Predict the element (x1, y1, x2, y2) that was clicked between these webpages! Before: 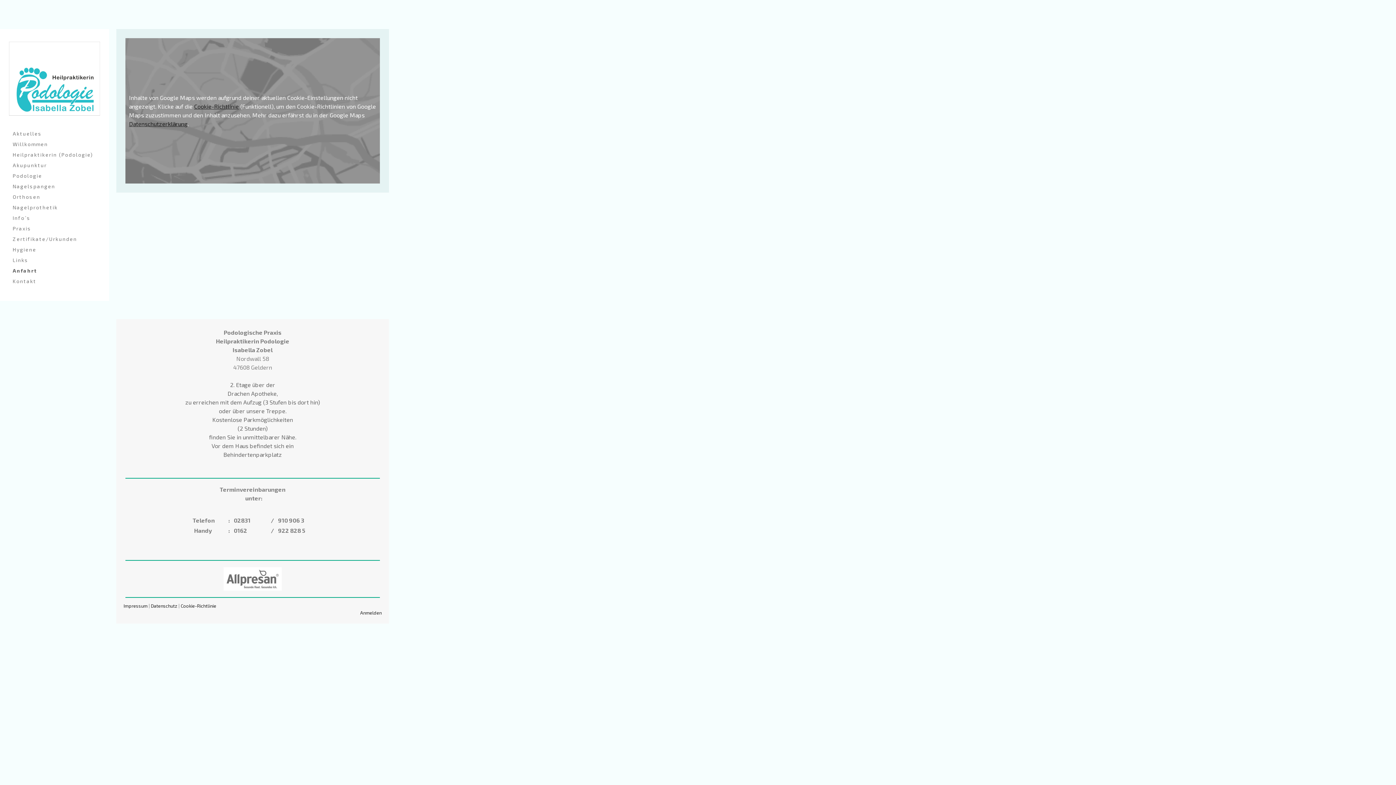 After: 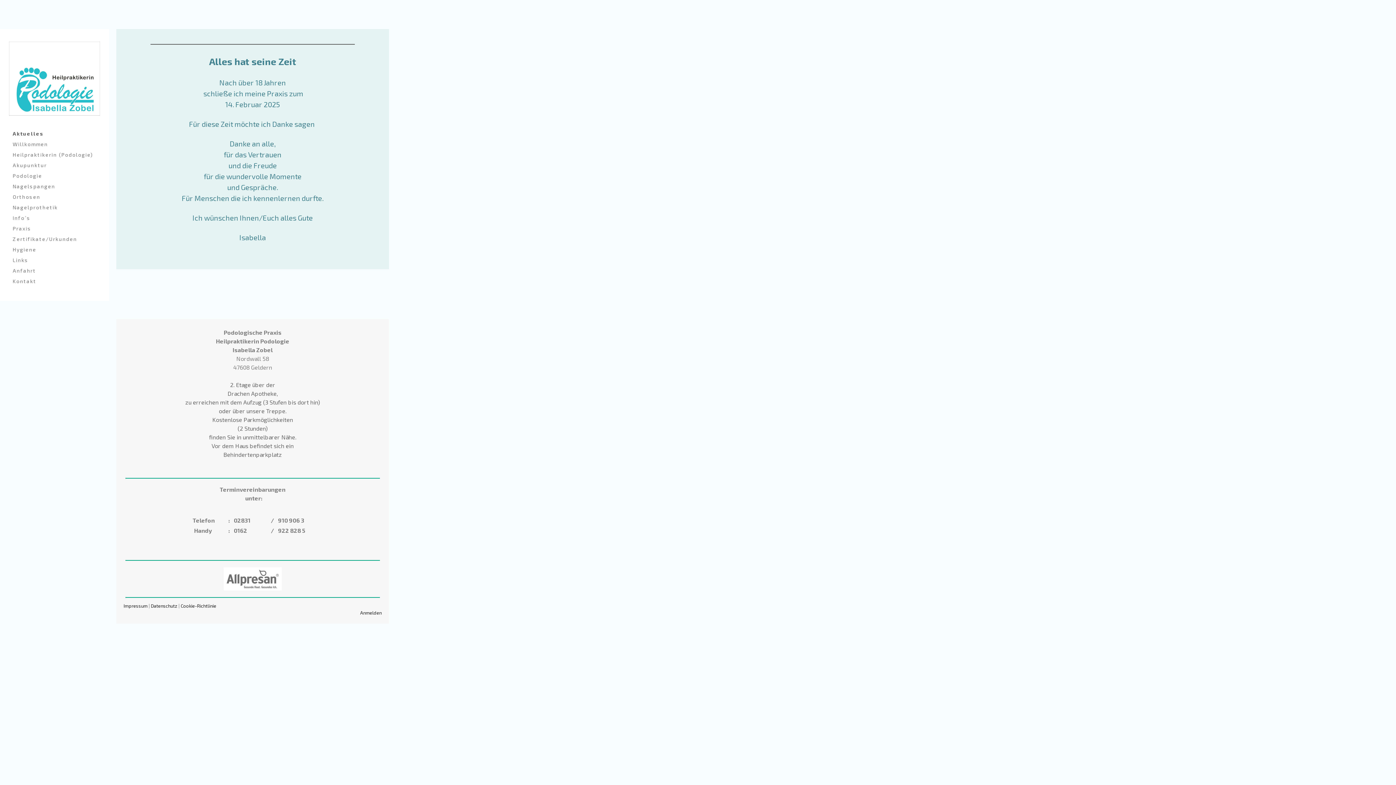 Action: bbox: (9, 128, 100, 139) label: Aktuelles